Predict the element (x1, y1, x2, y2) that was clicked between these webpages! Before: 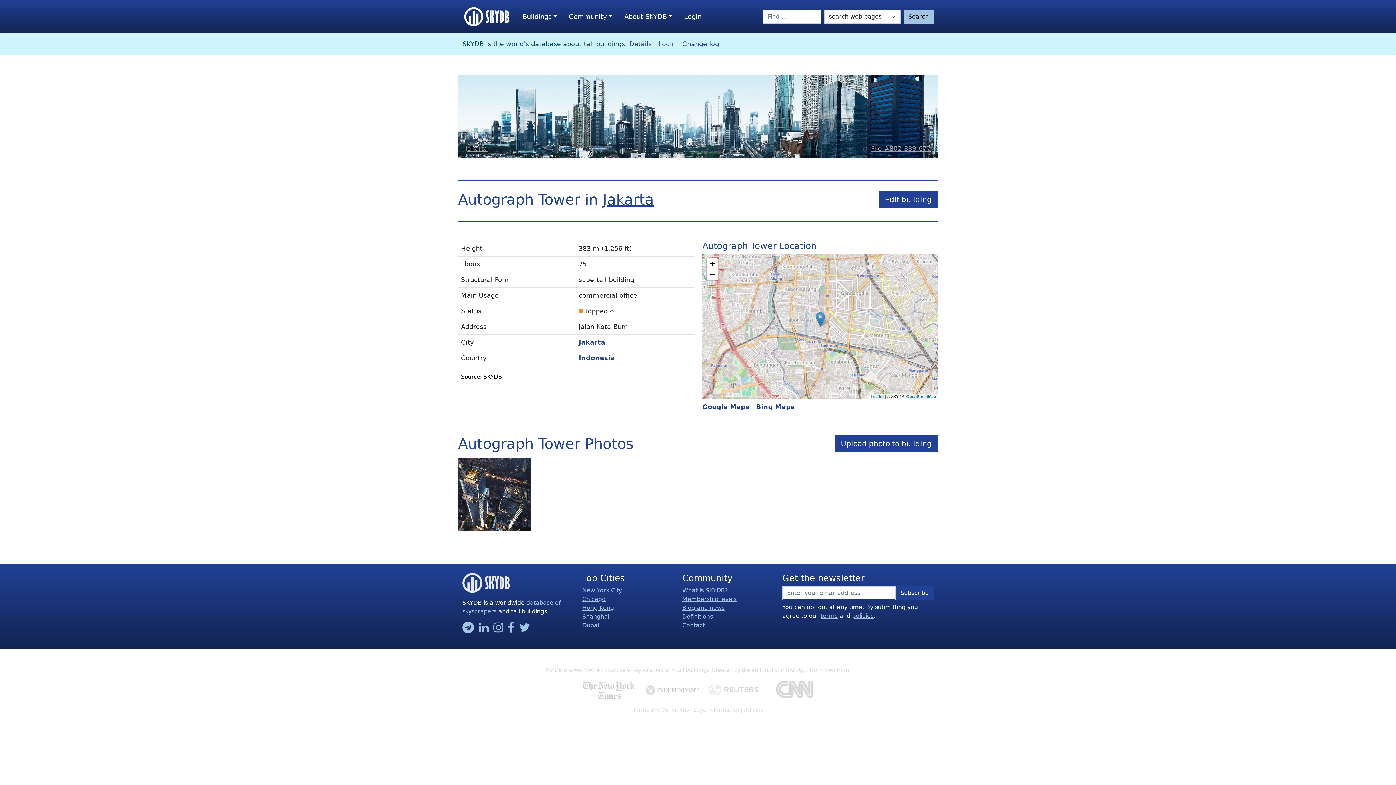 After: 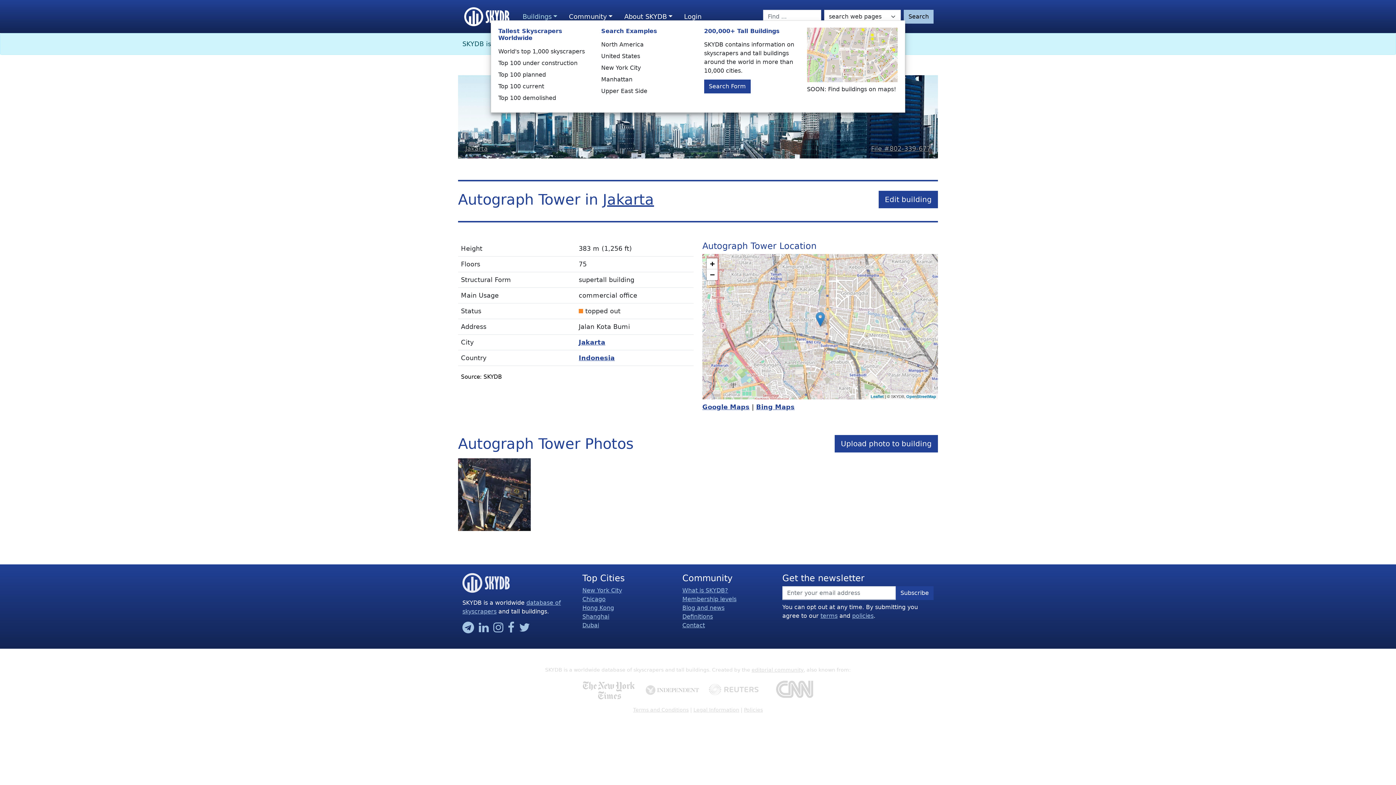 Action: bbox: (516, 2, 563, 30) label: Buildings